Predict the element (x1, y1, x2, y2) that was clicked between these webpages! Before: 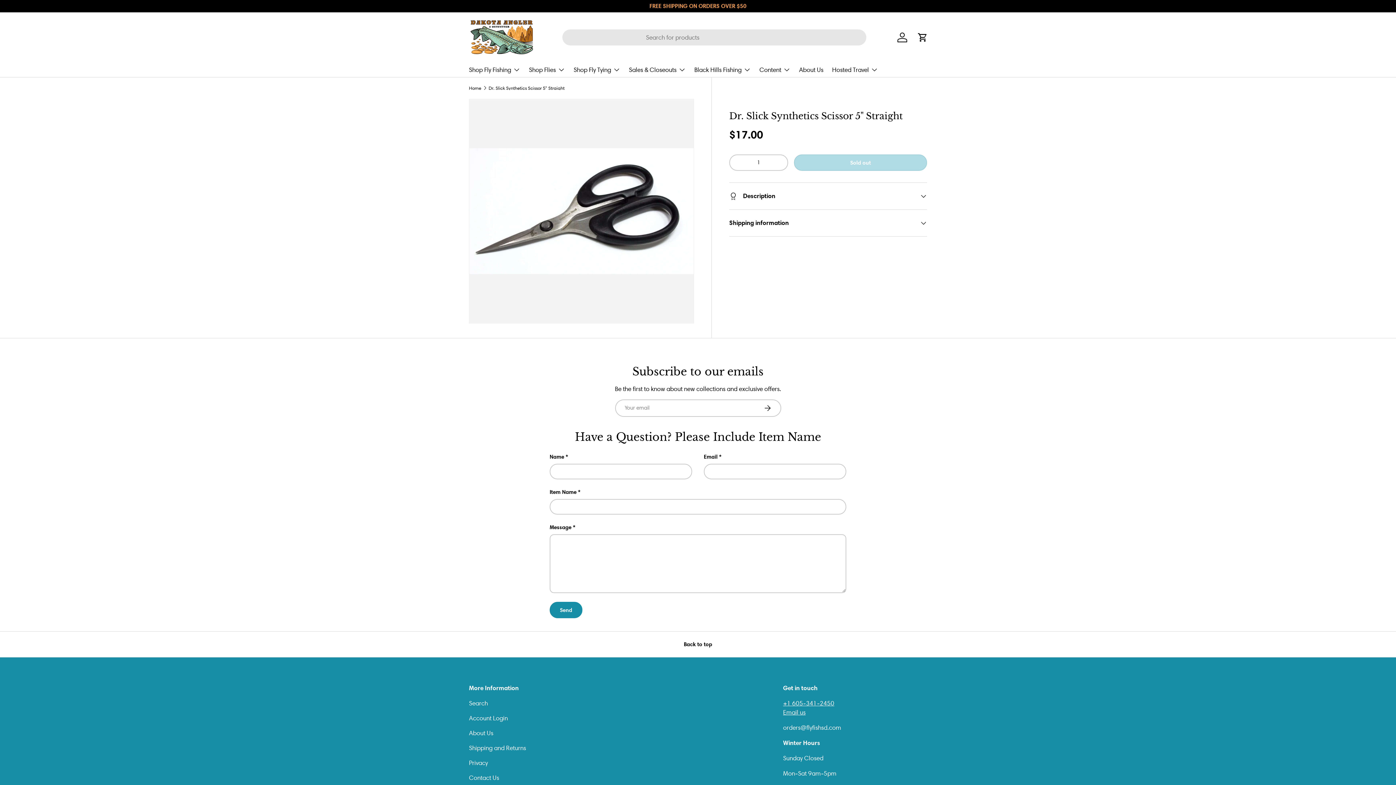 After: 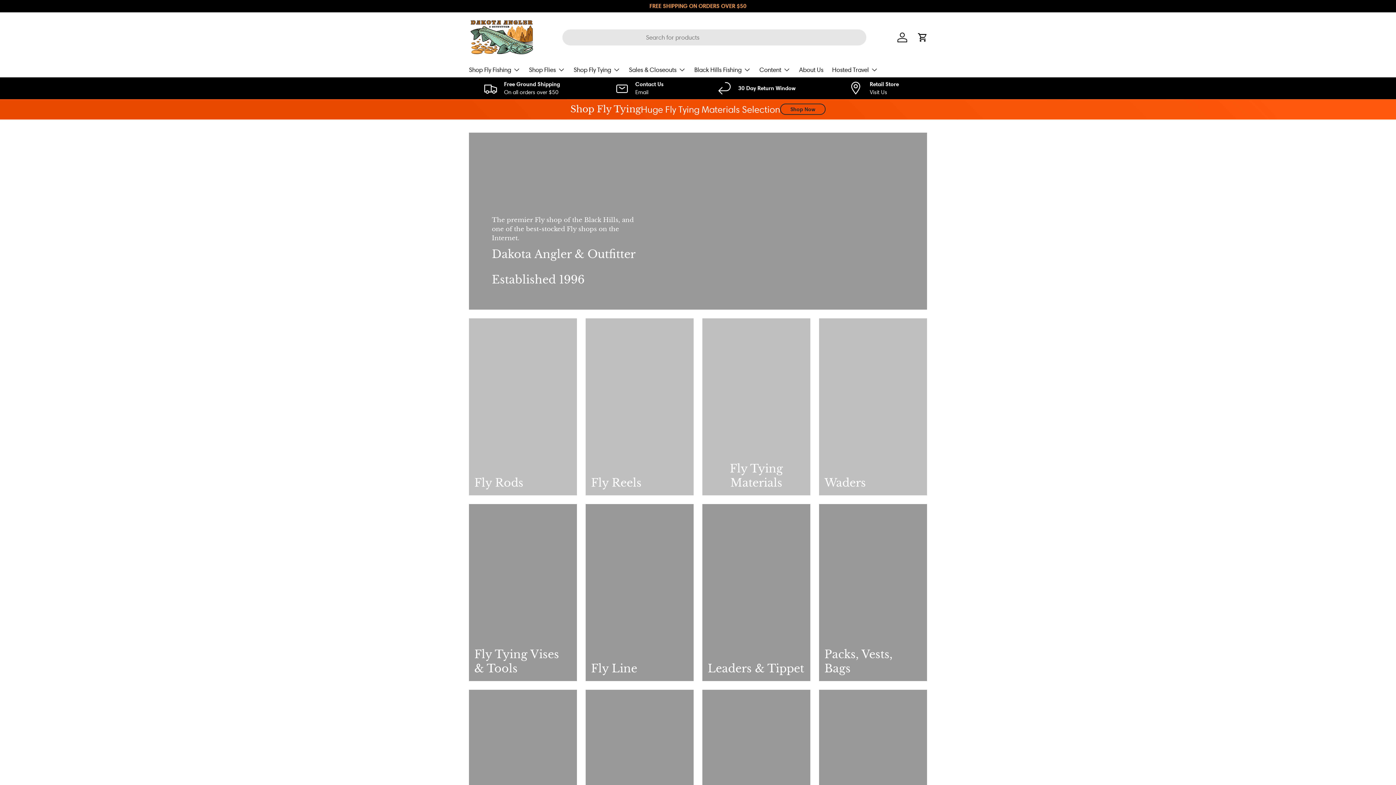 Action: label: Home bbox: (469, 85, 481, 90)